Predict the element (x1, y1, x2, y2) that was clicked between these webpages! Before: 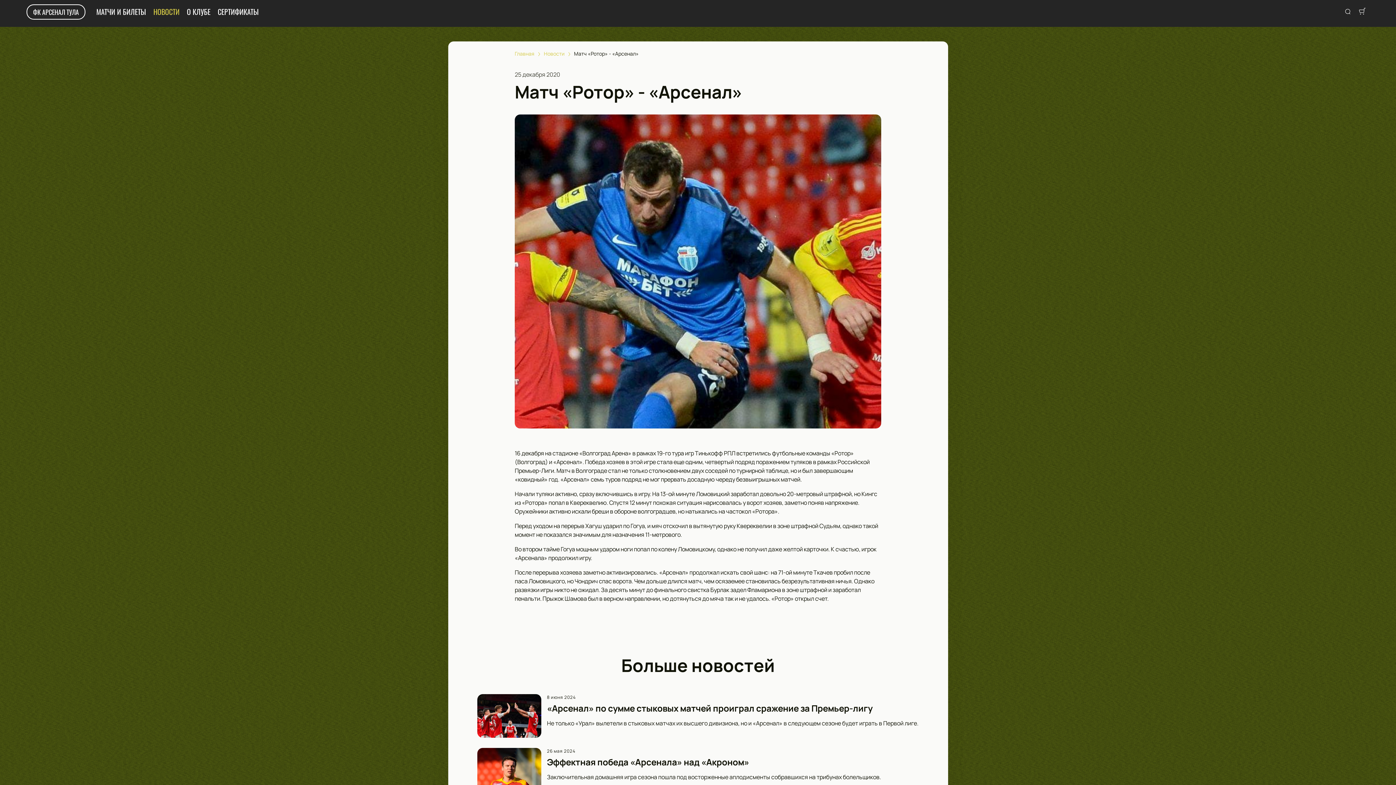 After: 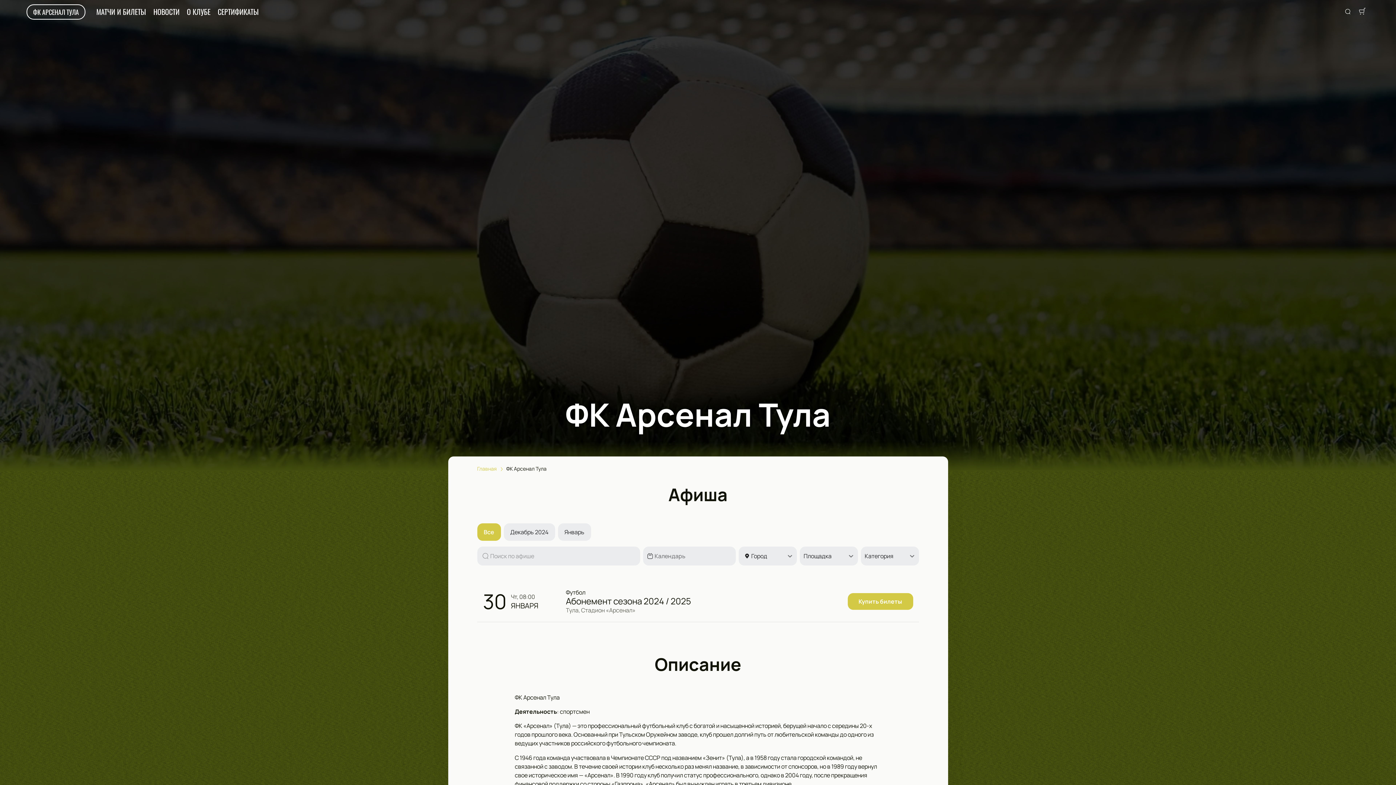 Action: label: О КЛУБЕ bbox: (186, 7, 210, 16)